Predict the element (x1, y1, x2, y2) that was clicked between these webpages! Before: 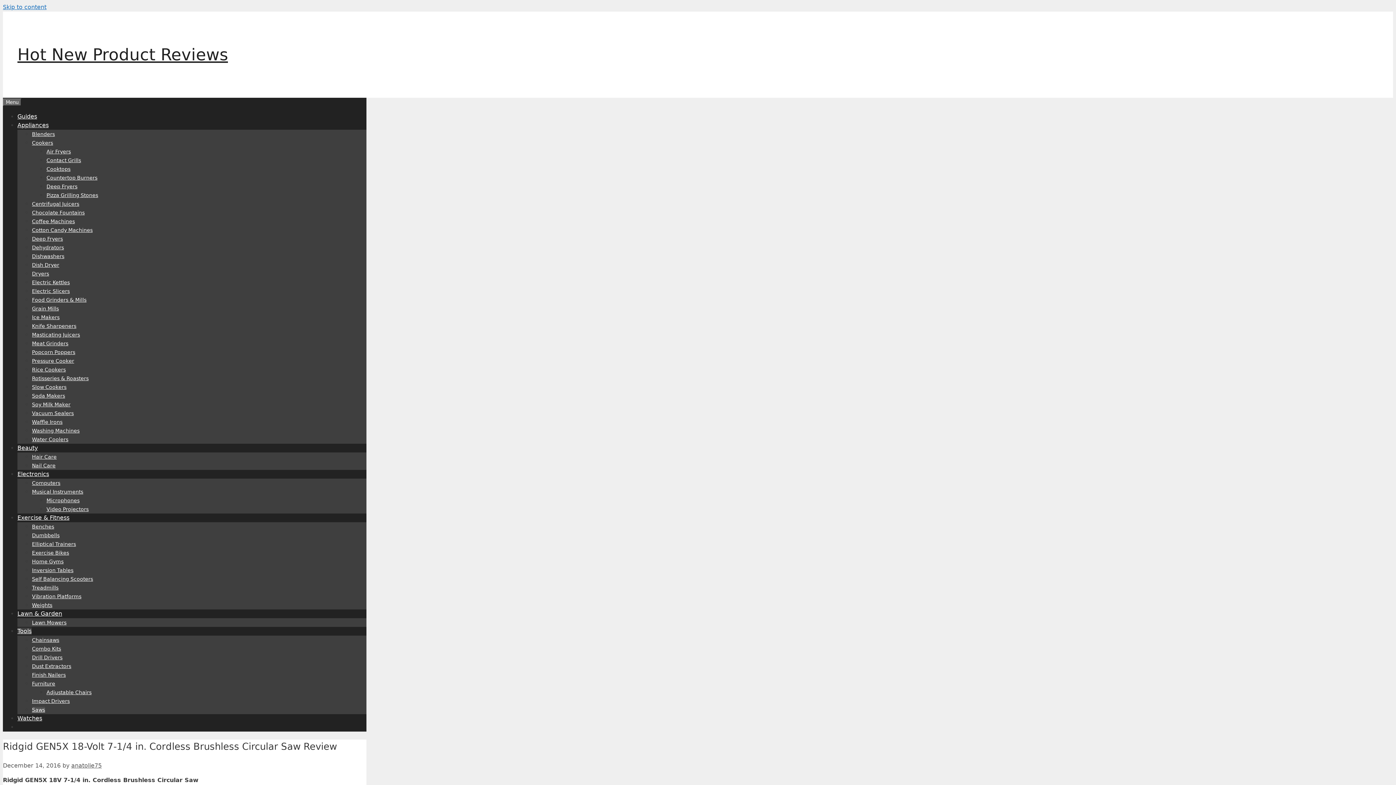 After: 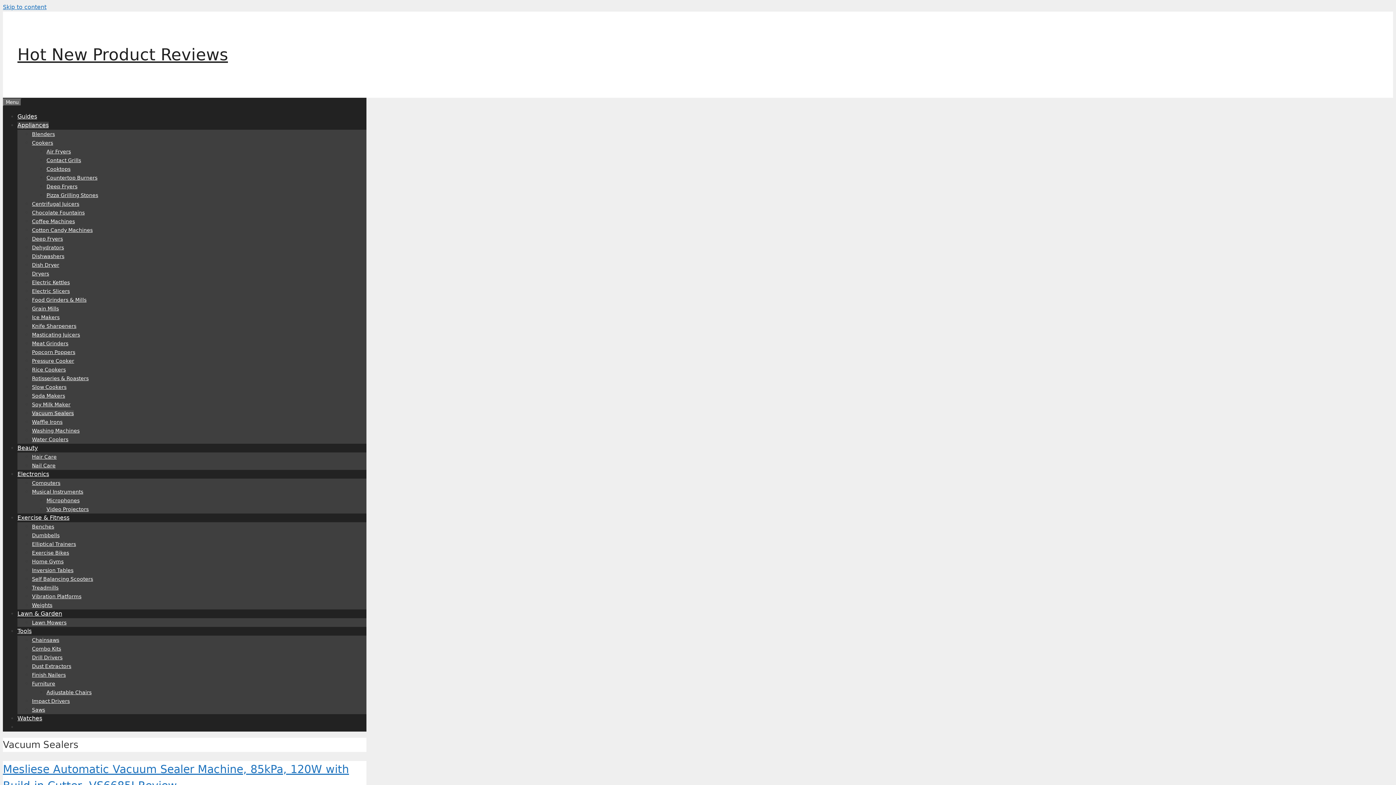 Action: label: Vacuum Sealers bbox: (32, 410, 73, 416)